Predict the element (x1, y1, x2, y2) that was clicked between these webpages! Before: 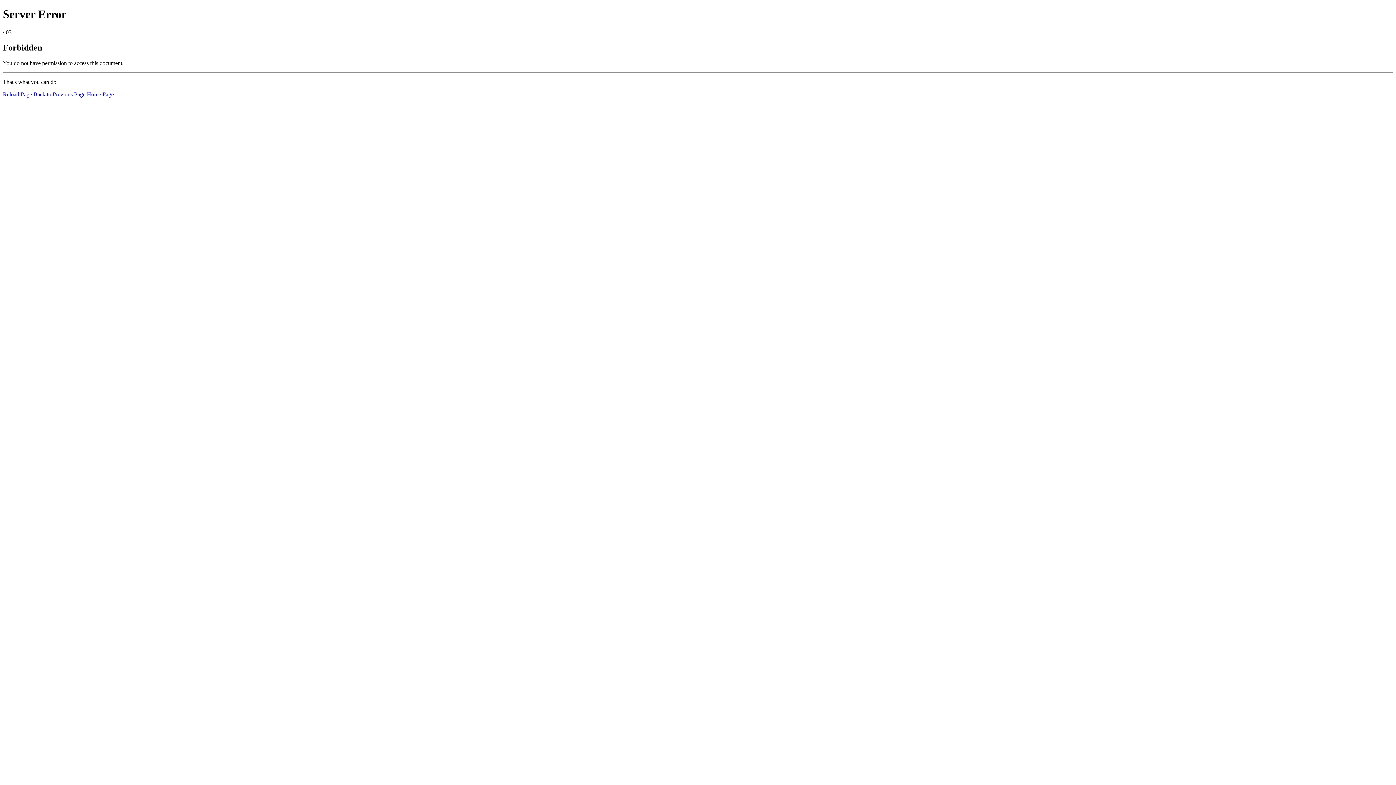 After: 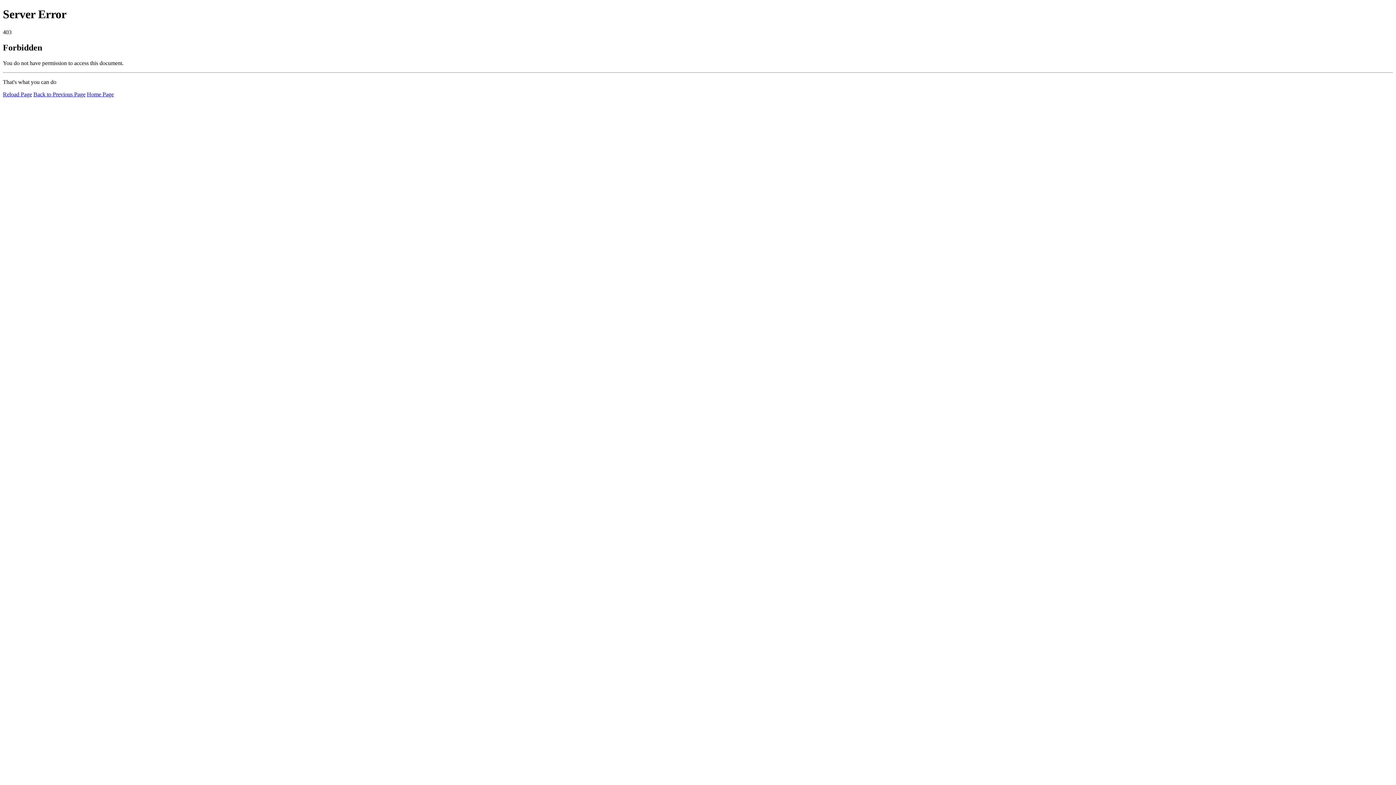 Action: label: Reload Page bbox: (2, 91, 32, 97)